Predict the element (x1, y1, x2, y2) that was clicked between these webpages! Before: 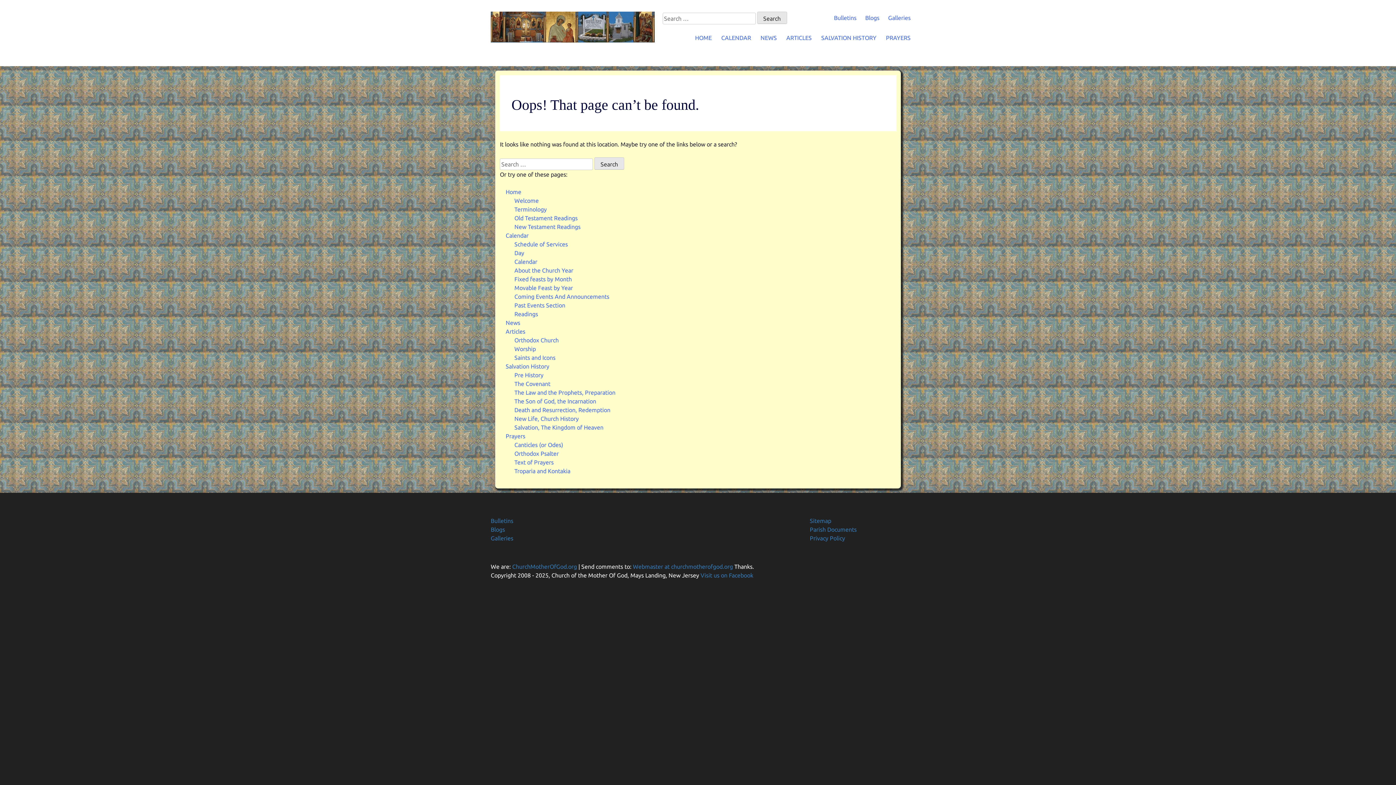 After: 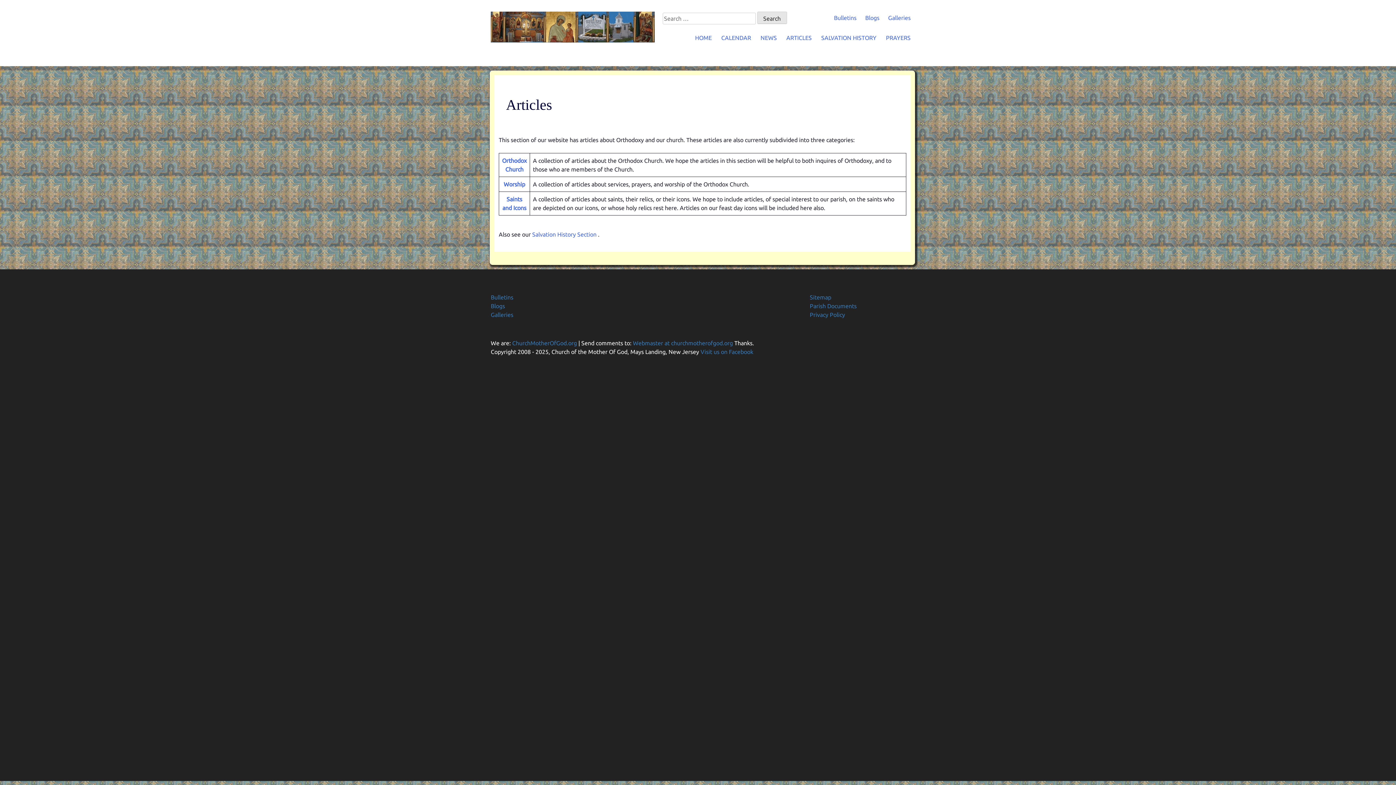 Action: label: Articles bbox: (505, 328, 525, 334)